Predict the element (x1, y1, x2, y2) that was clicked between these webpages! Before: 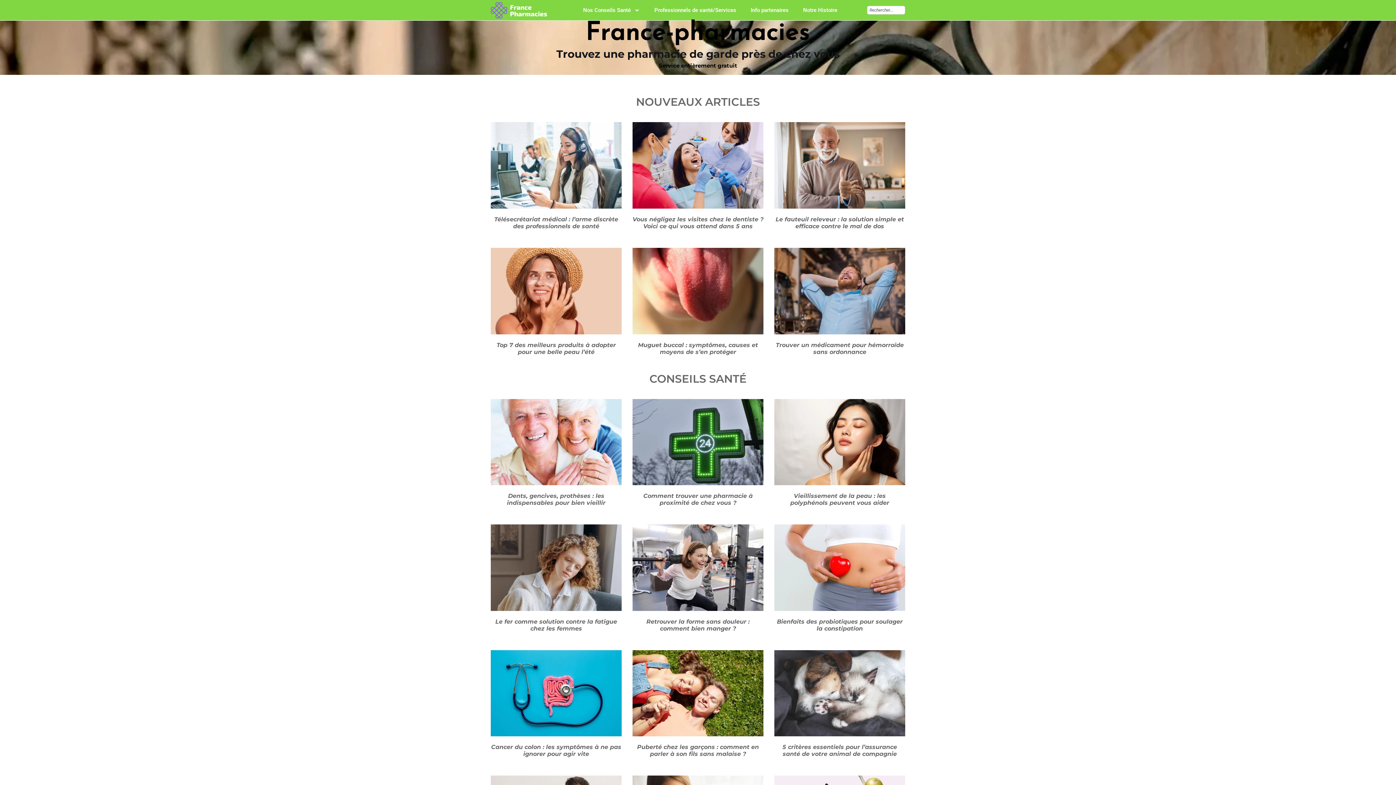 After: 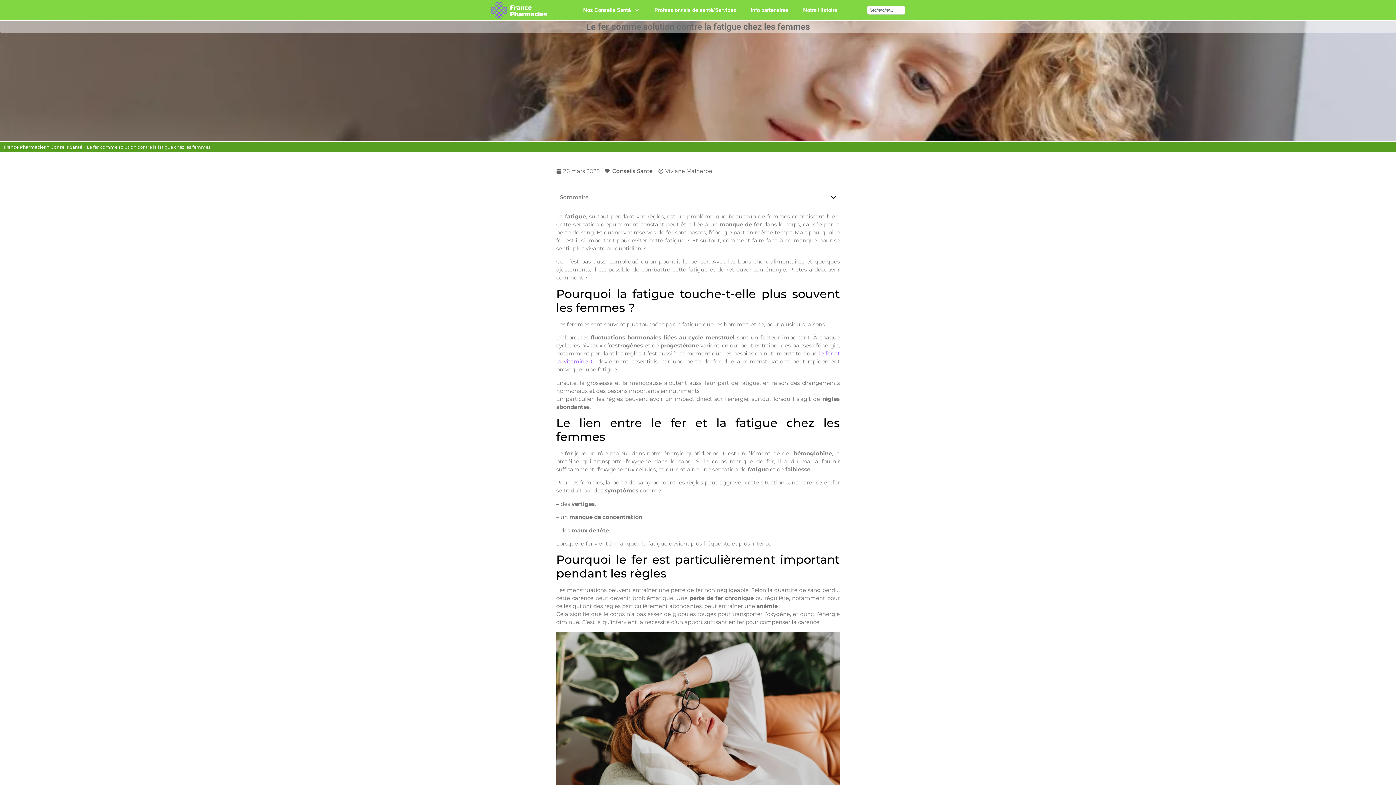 Action: label: Le fer comme solution contre la fatigue chez les femmes bbox: (495, 618, 617, 632)